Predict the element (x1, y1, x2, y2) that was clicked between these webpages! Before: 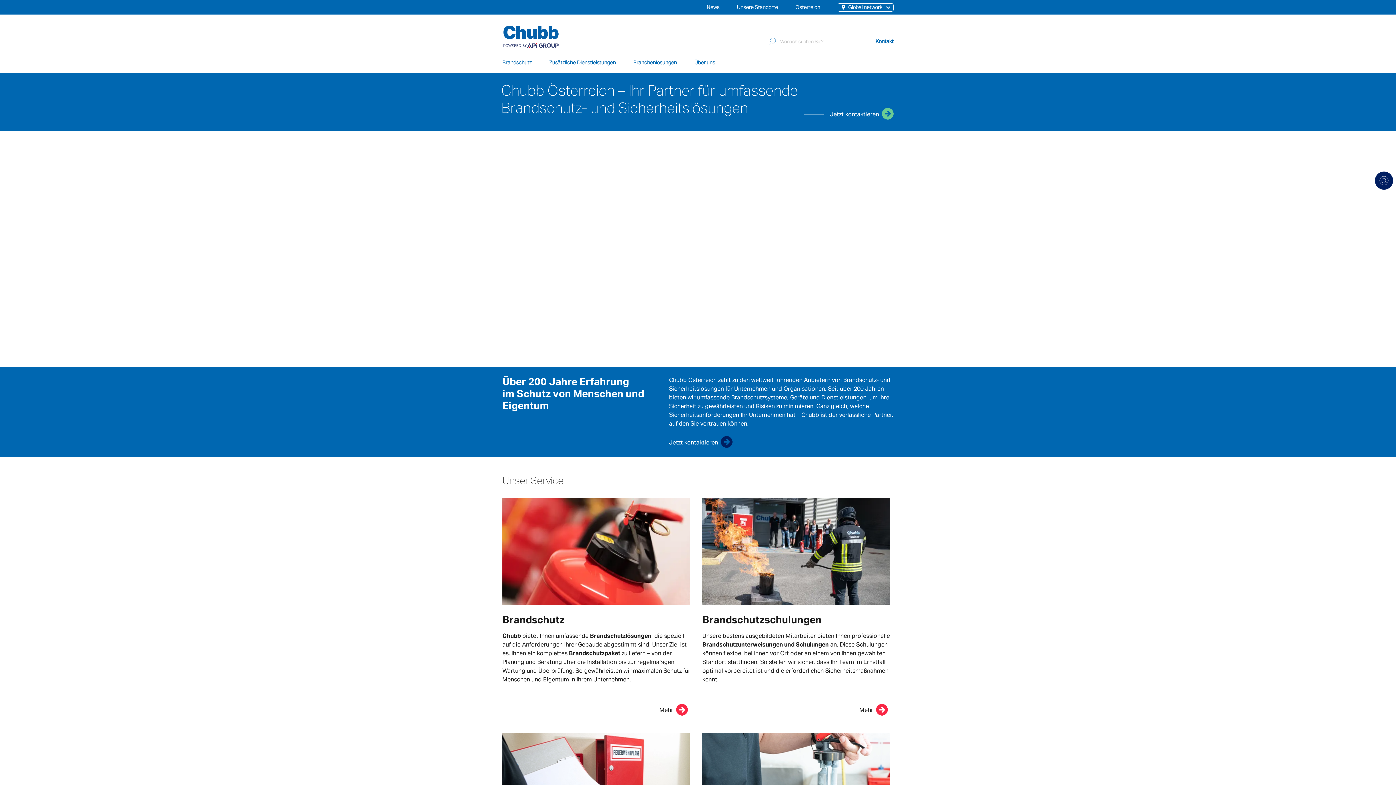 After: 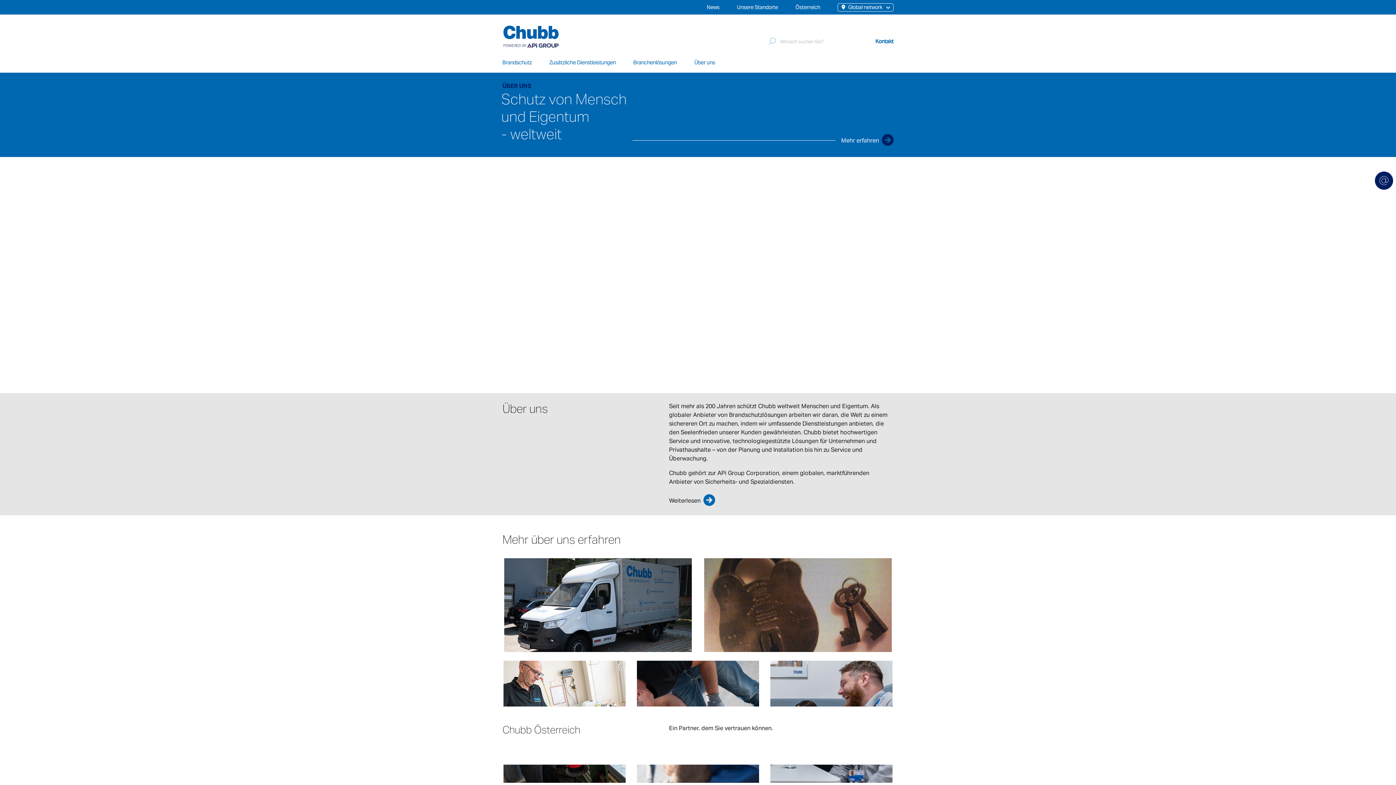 Action: bbox: (694, 58, 732, 66) label: Über uns